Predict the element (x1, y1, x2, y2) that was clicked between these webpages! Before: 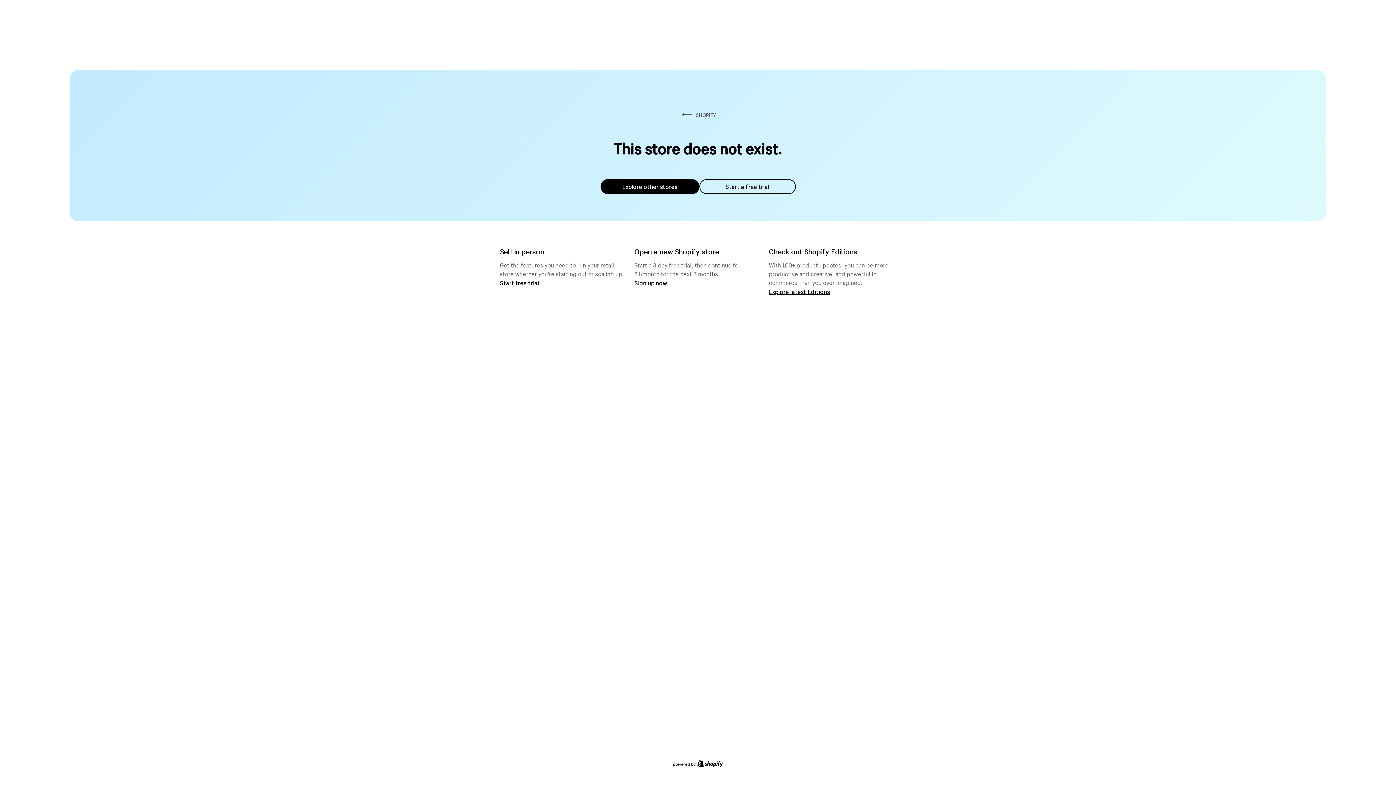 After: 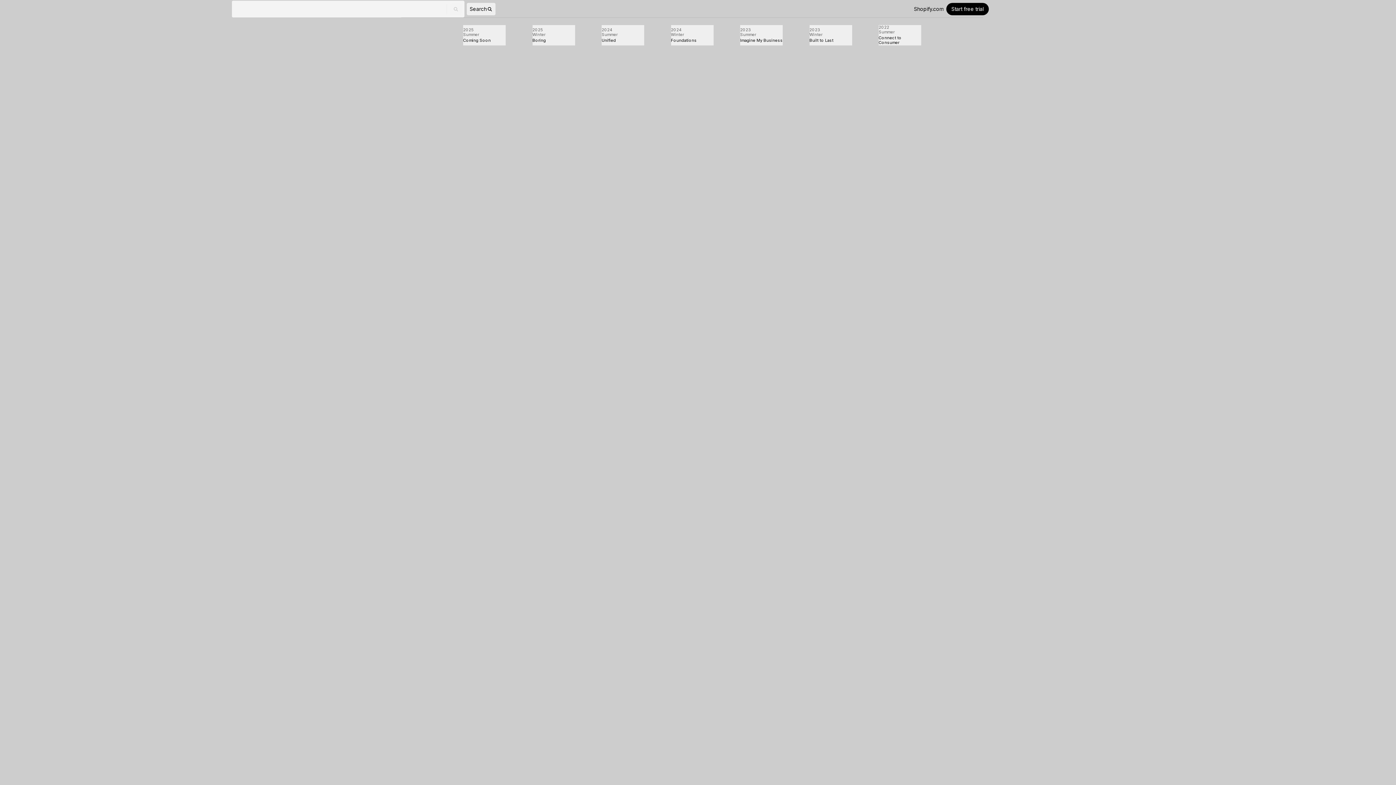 Action: label: Explore latest Editions bbox: (769, 287, 830, 295)